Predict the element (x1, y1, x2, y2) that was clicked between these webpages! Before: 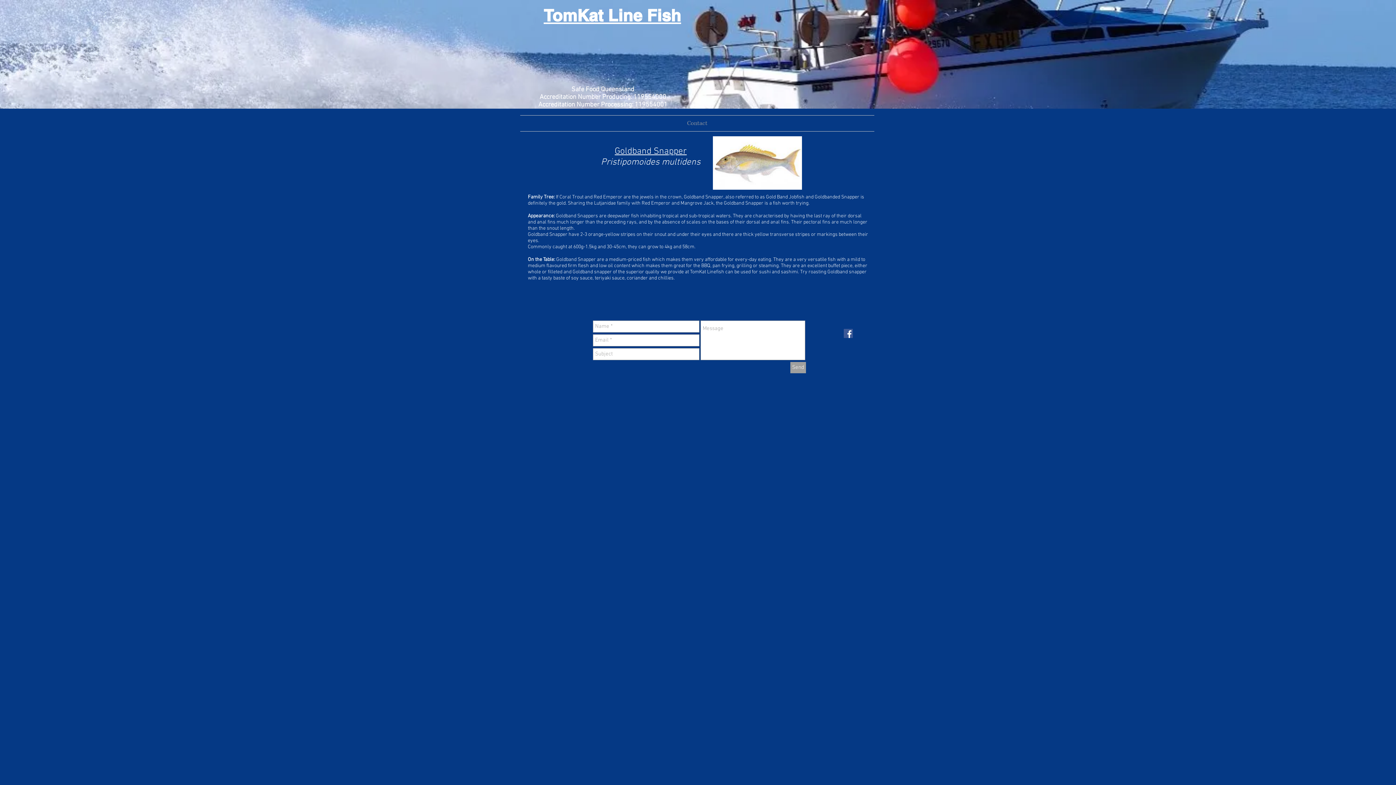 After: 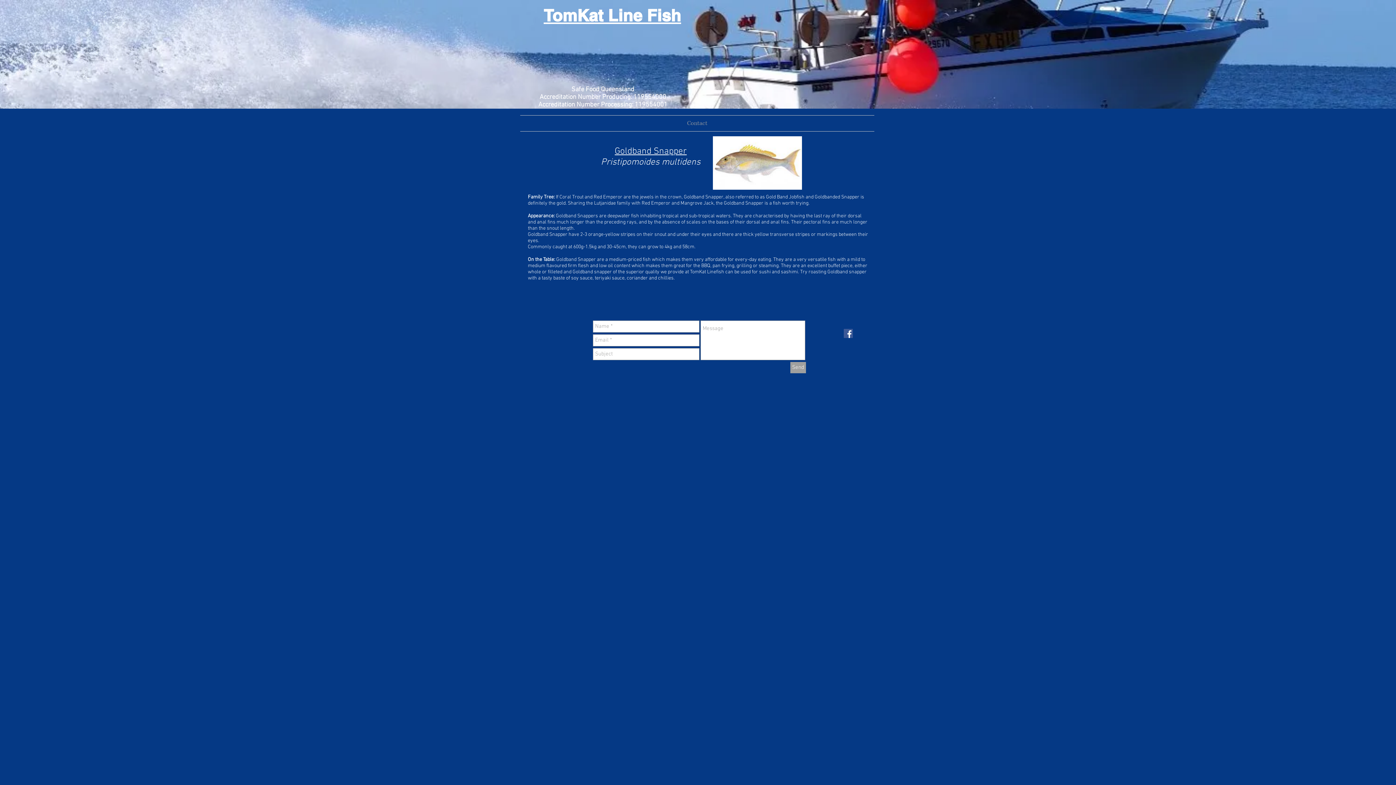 Action: bbox: (844, 329, 853, 338) label: Facebook Social Icon